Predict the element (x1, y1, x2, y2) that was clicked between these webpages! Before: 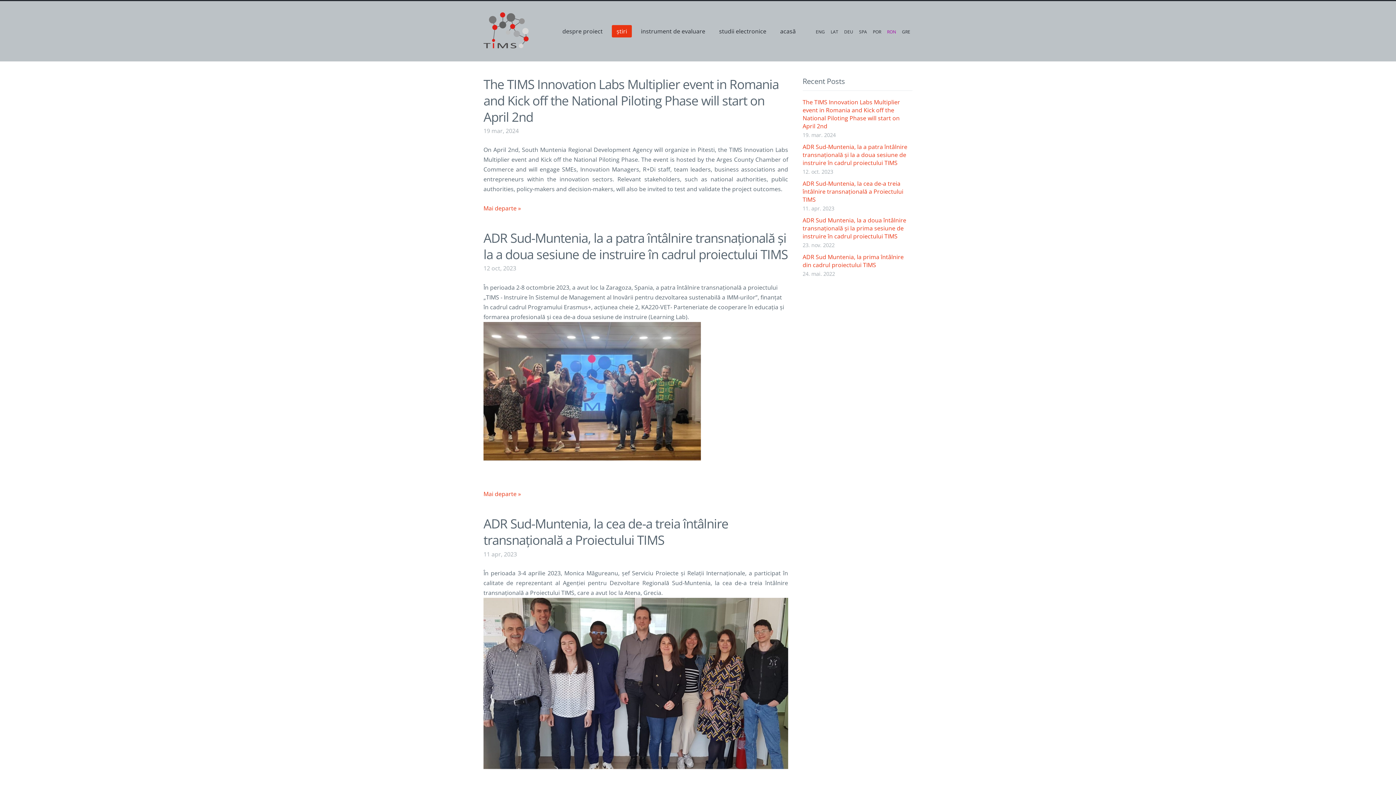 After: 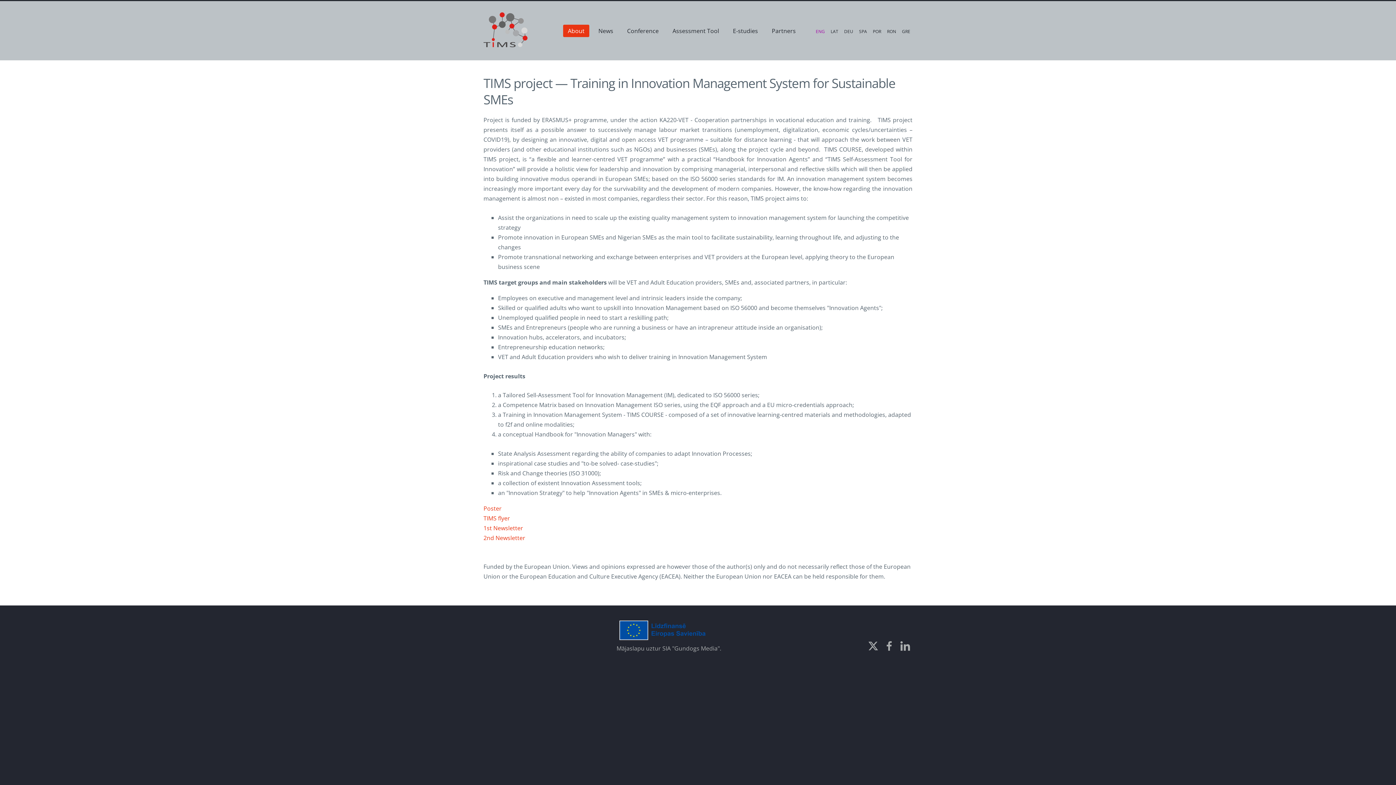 Action: label: English bbox: (813, 26, 827, 37)